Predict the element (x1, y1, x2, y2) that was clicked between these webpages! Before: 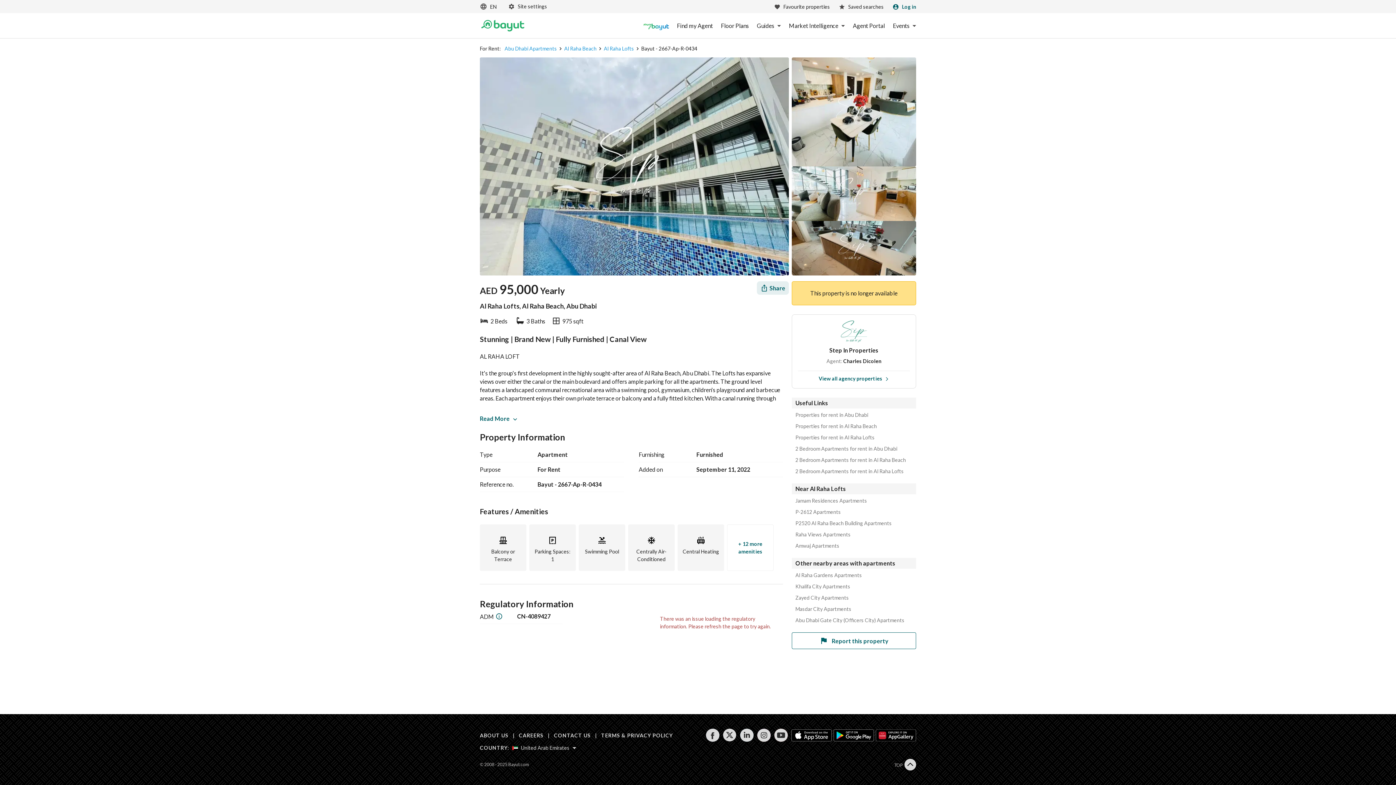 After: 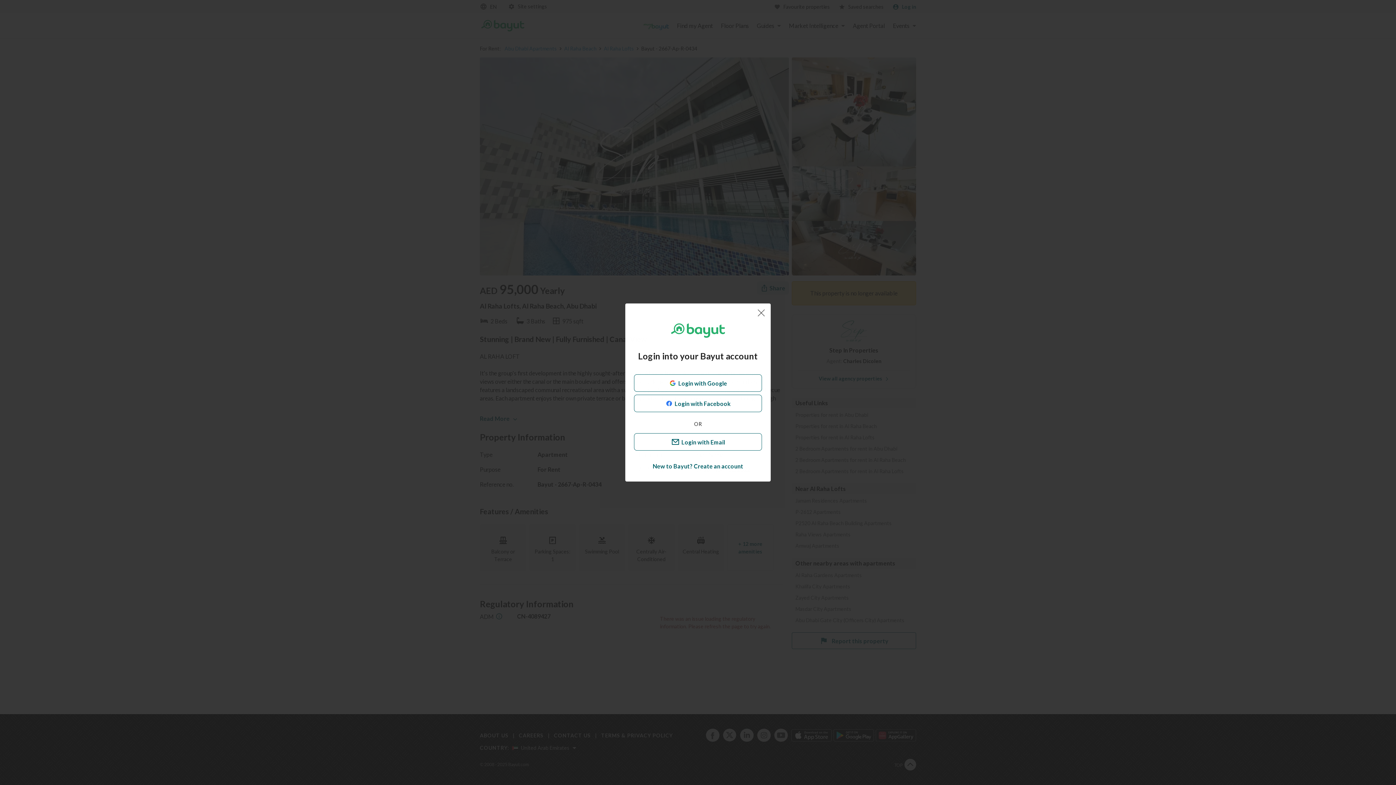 Action: label: Favourite properties bbox: (774, 3, 830, 10)